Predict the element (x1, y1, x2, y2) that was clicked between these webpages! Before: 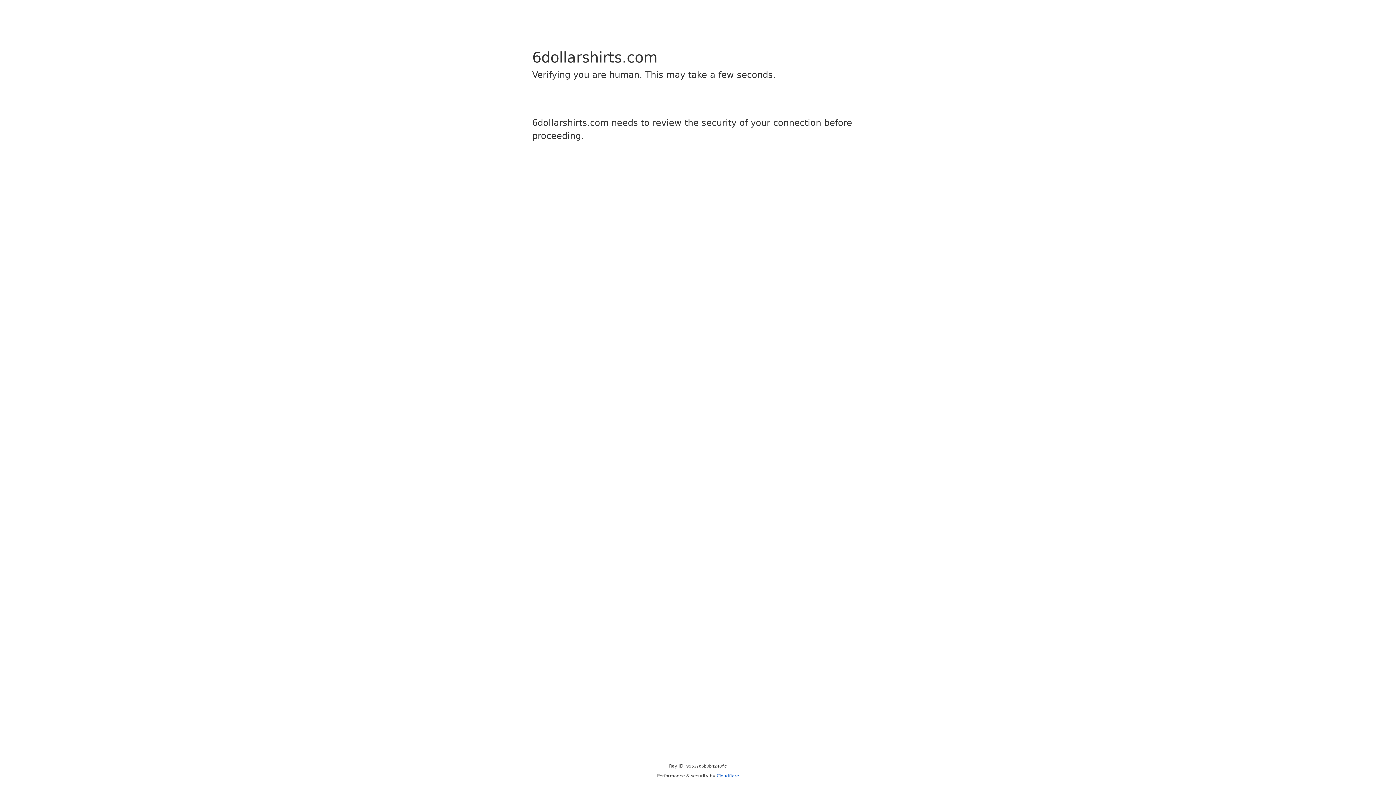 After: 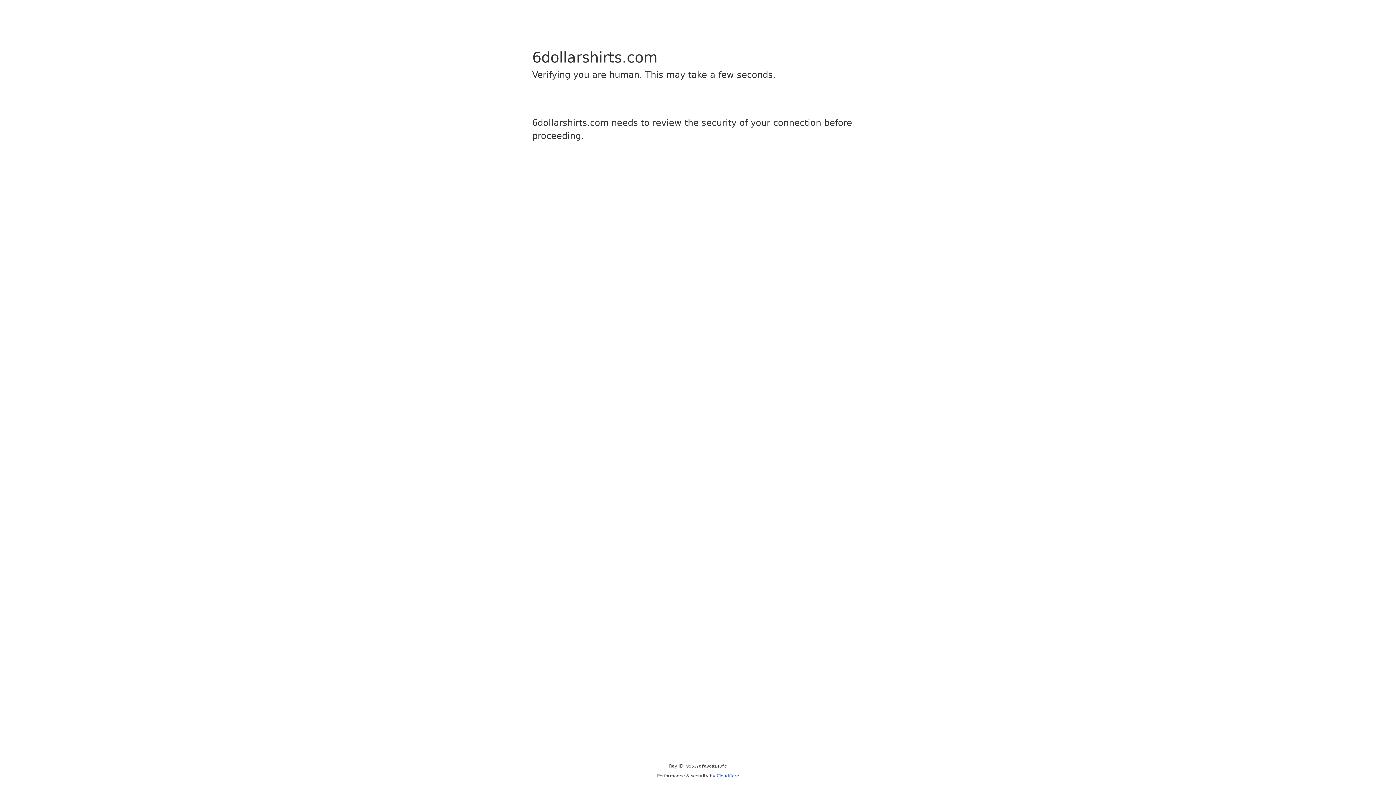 Action: bbox: (716, 773, 739, 778) label: Cloudflare